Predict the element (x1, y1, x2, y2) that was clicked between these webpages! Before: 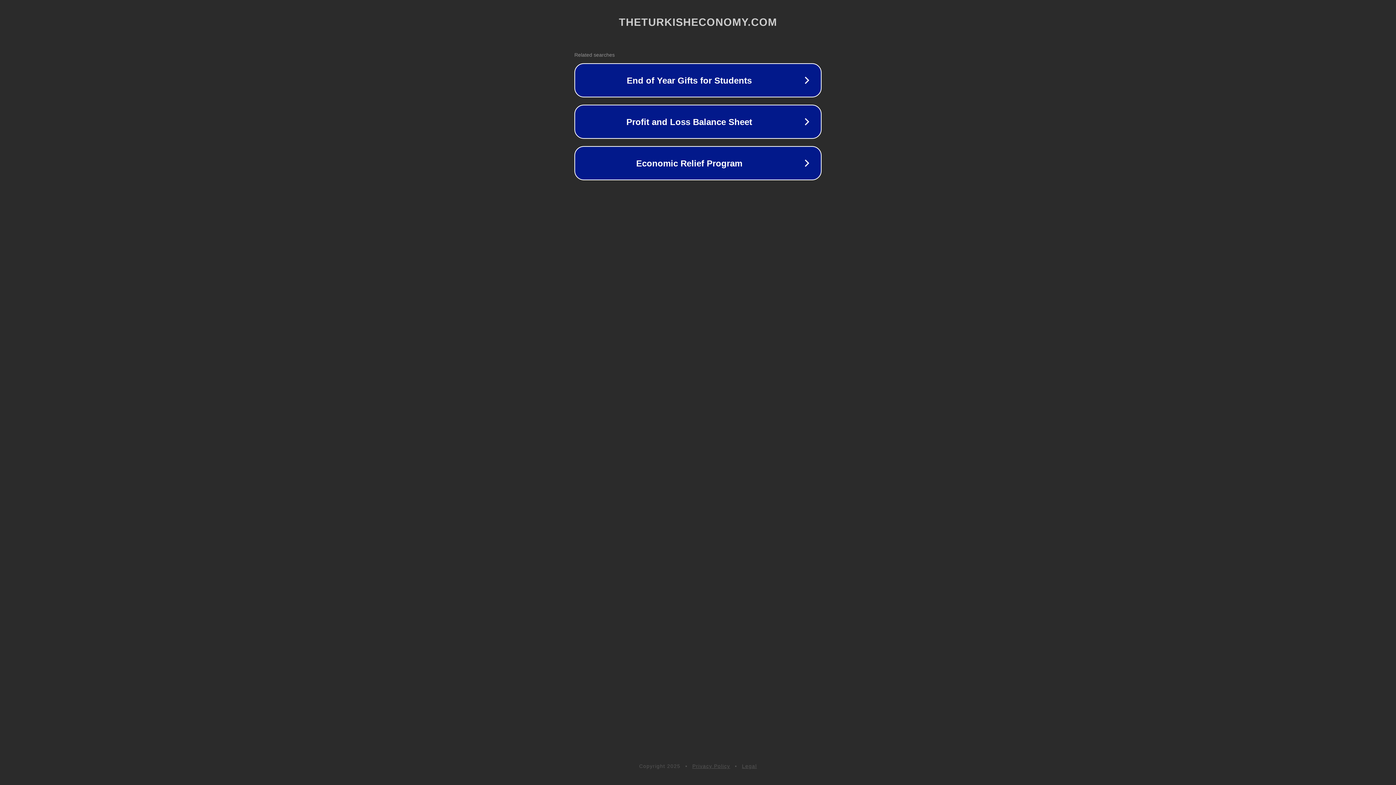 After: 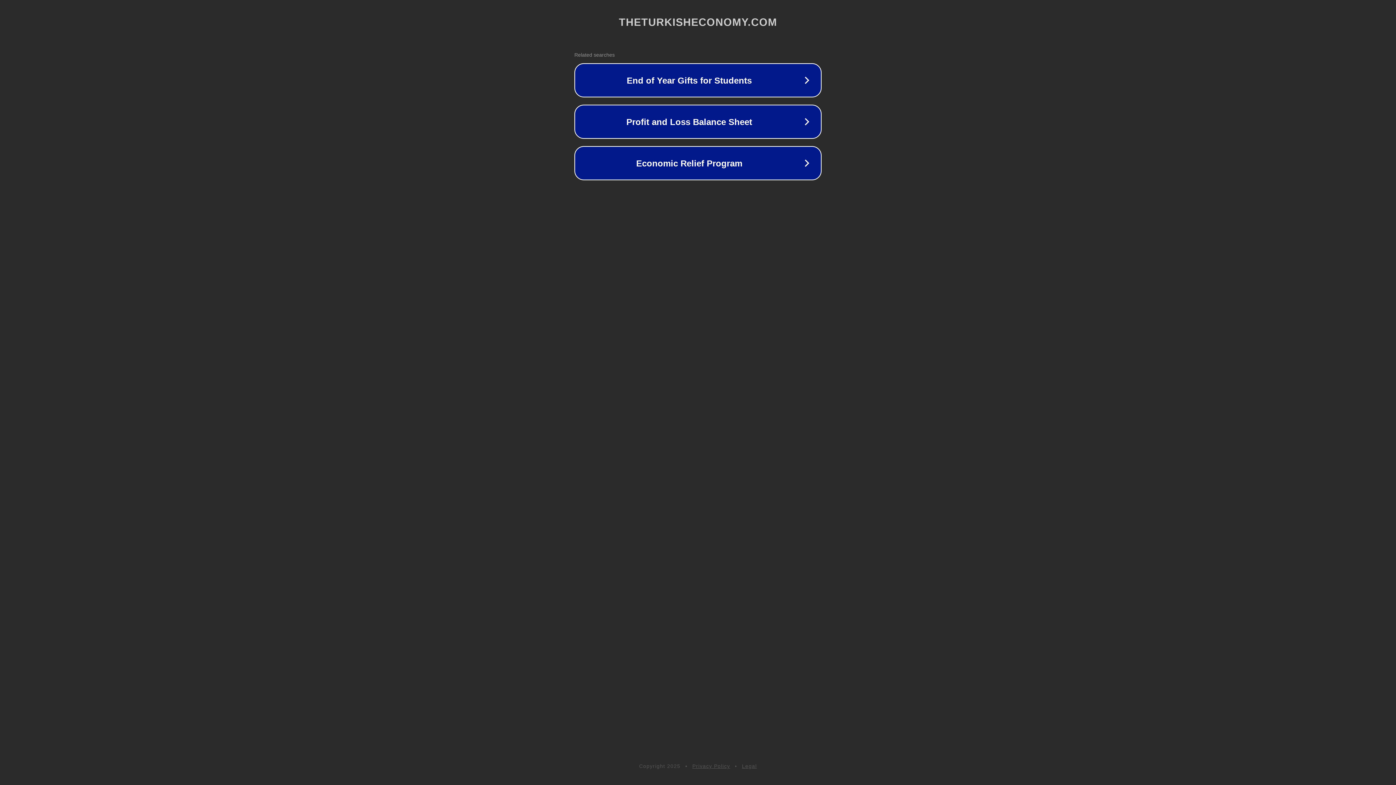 Action: label: Legal bbox: (742, 763, 757, 769)